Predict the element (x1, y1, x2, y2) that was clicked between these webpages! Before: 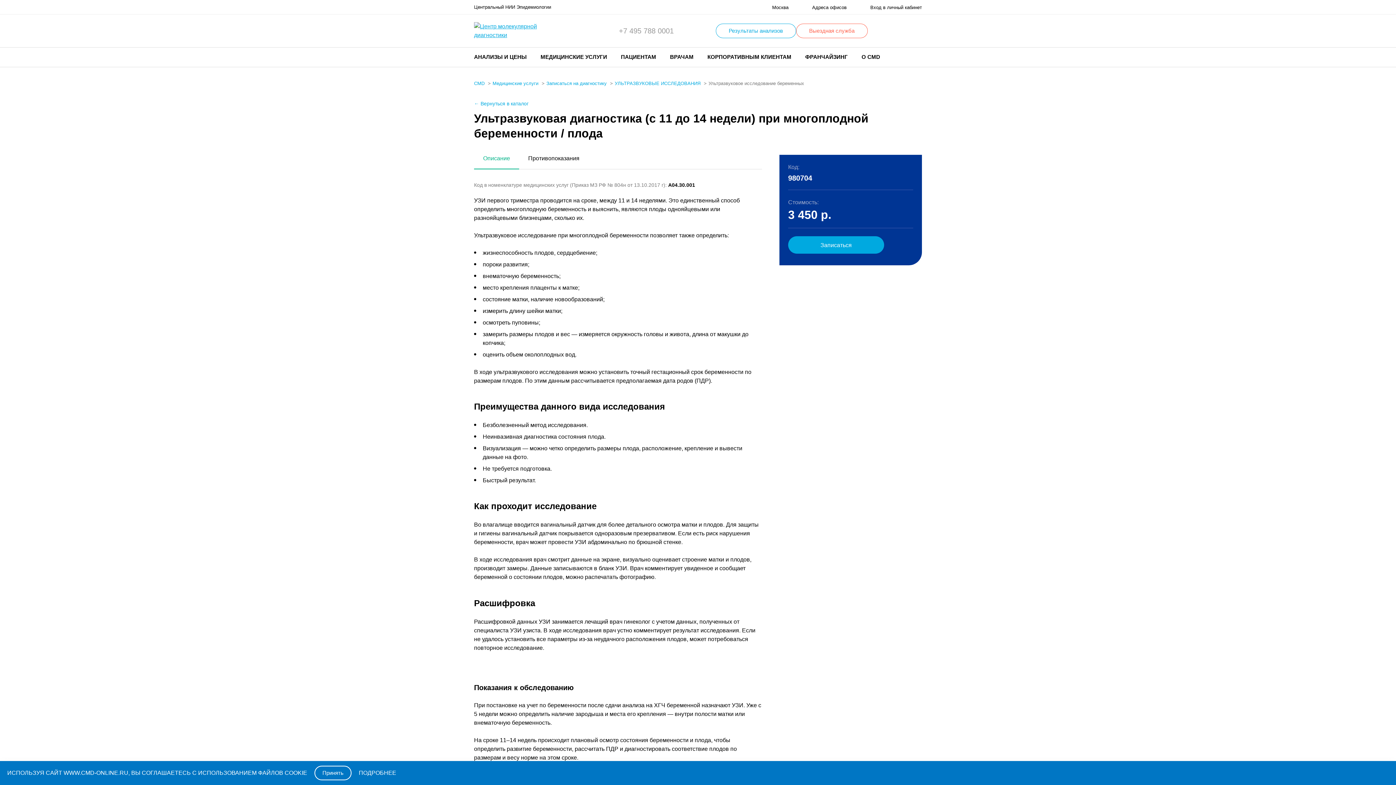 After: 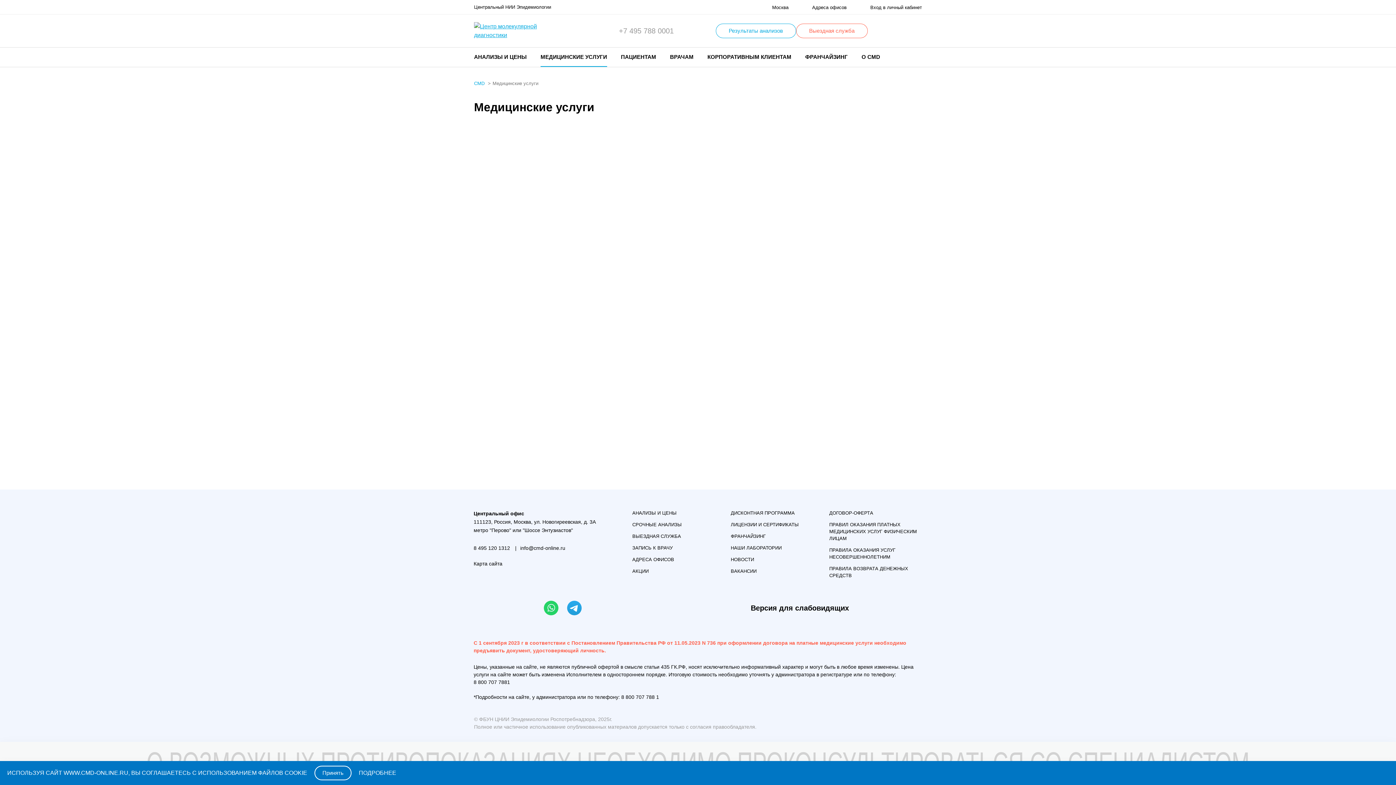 Action: label: Медицинские услуги bbox: (492, 80, 538, 86)